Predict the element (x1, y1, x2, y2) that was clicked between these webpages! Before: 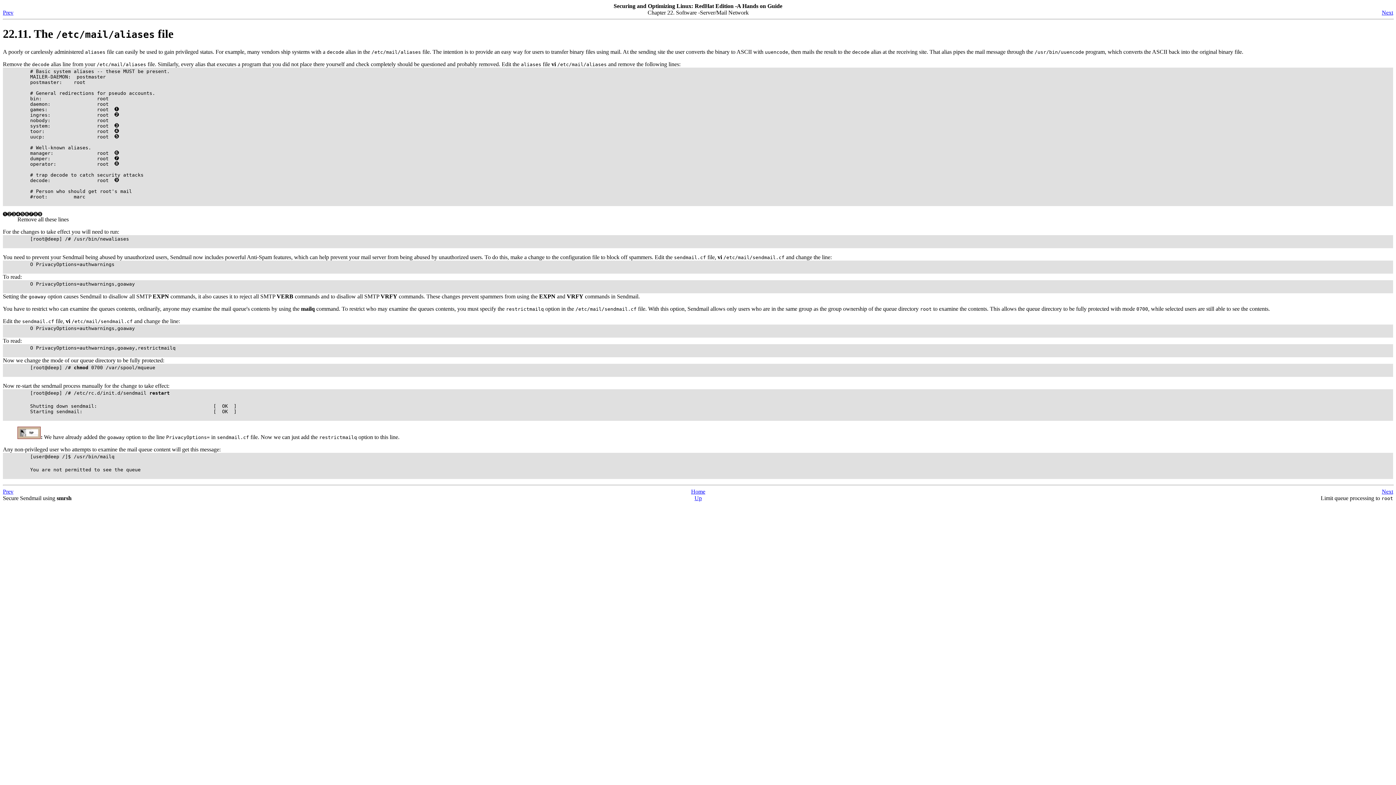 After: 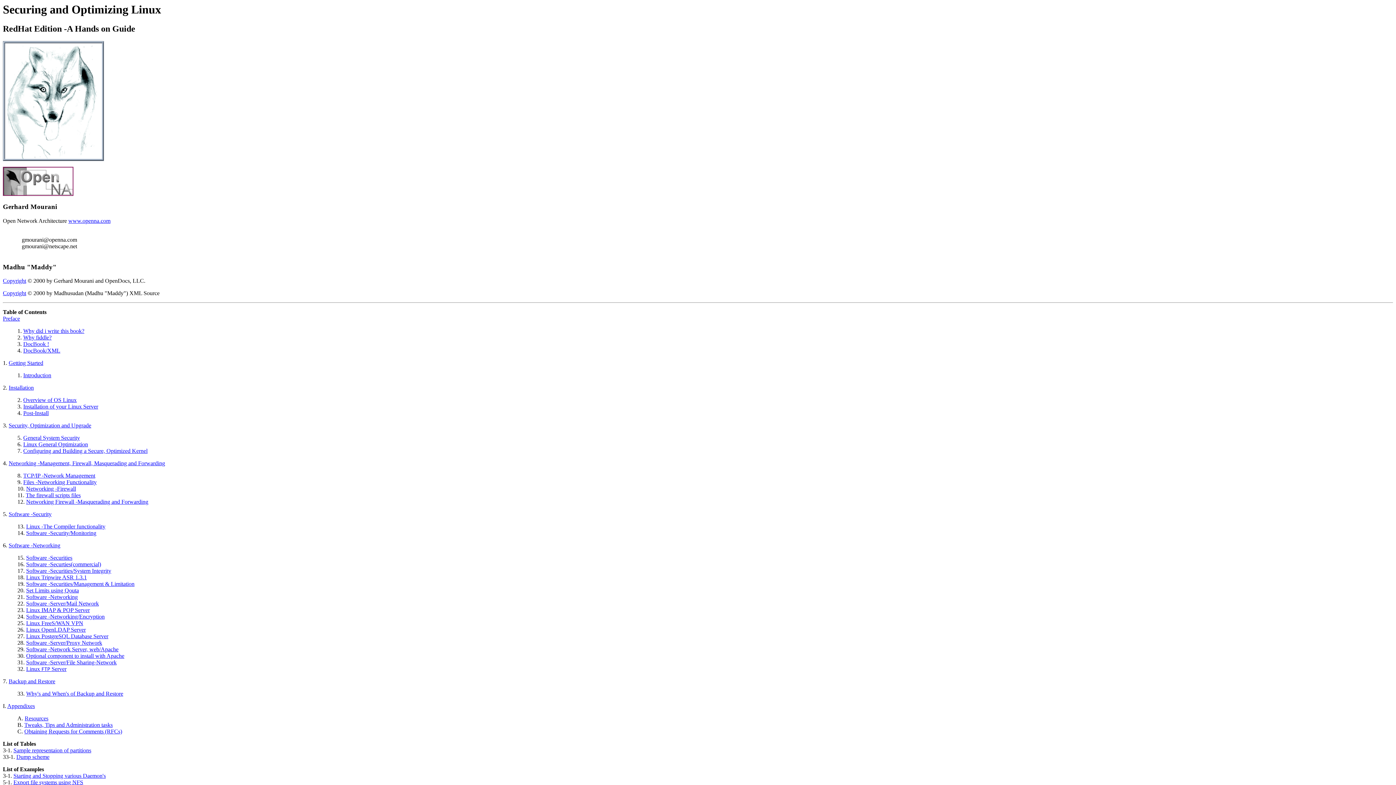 Action: label: Home bbox: (691, 488, 705, 494)